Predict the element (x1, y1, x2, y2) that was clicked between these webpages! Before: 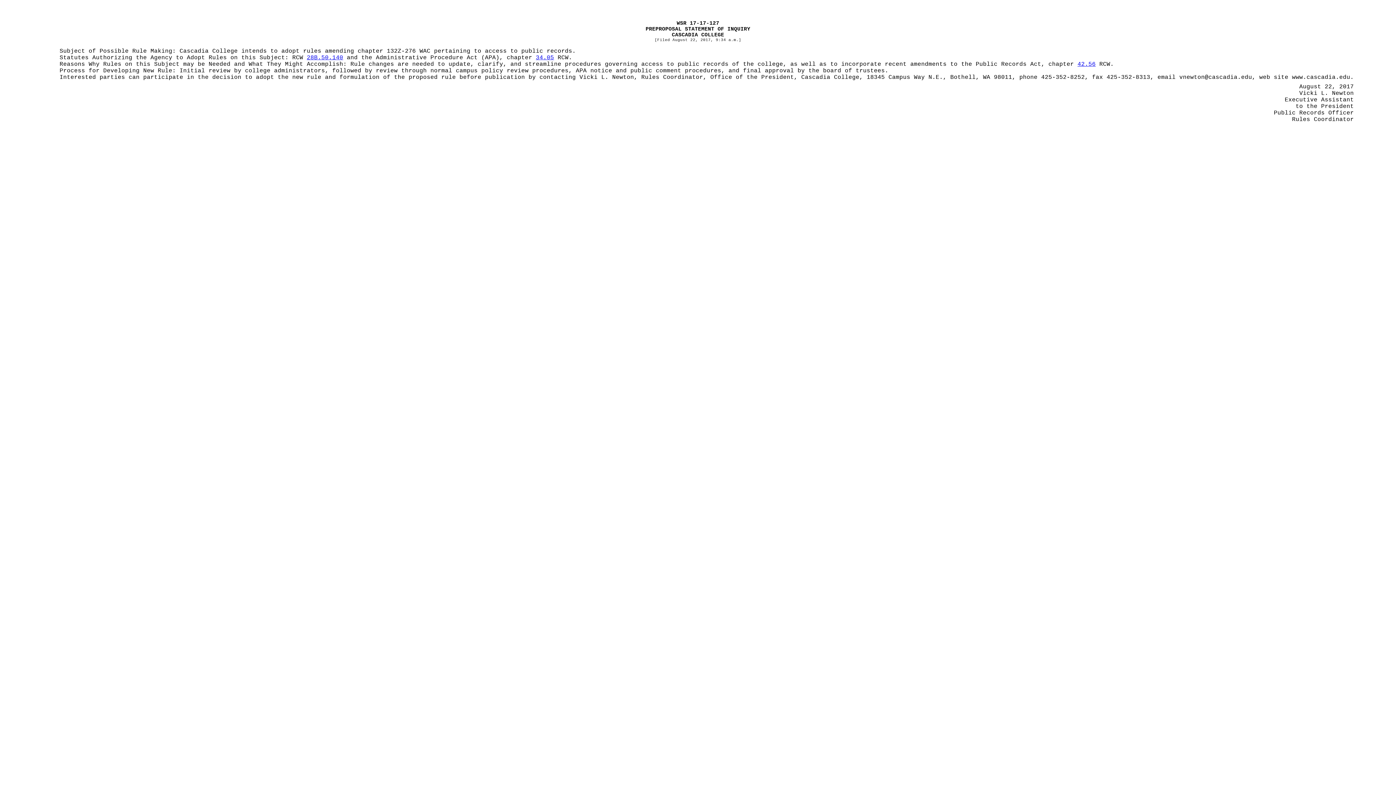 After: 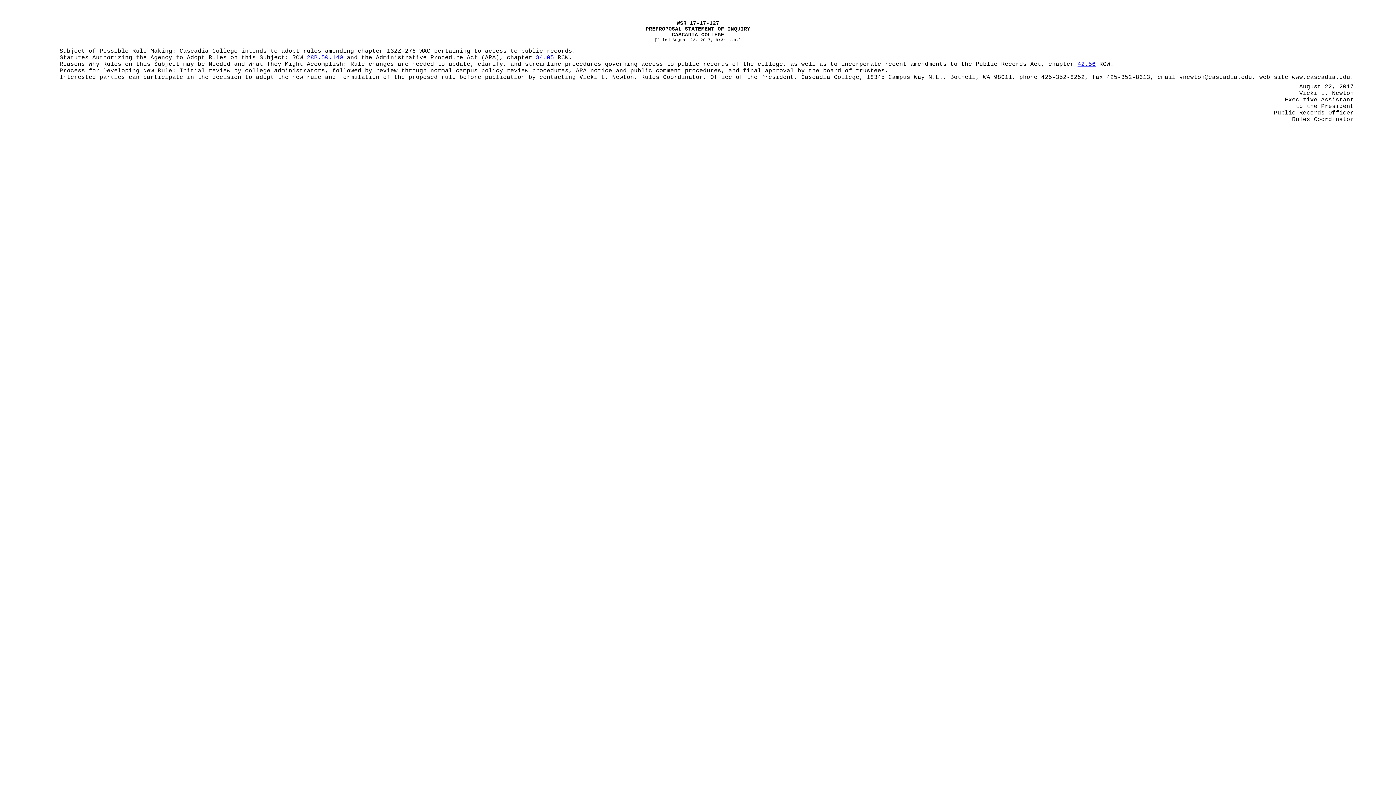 Action: bbox: (536, 54, 554, 61) label: 34.05